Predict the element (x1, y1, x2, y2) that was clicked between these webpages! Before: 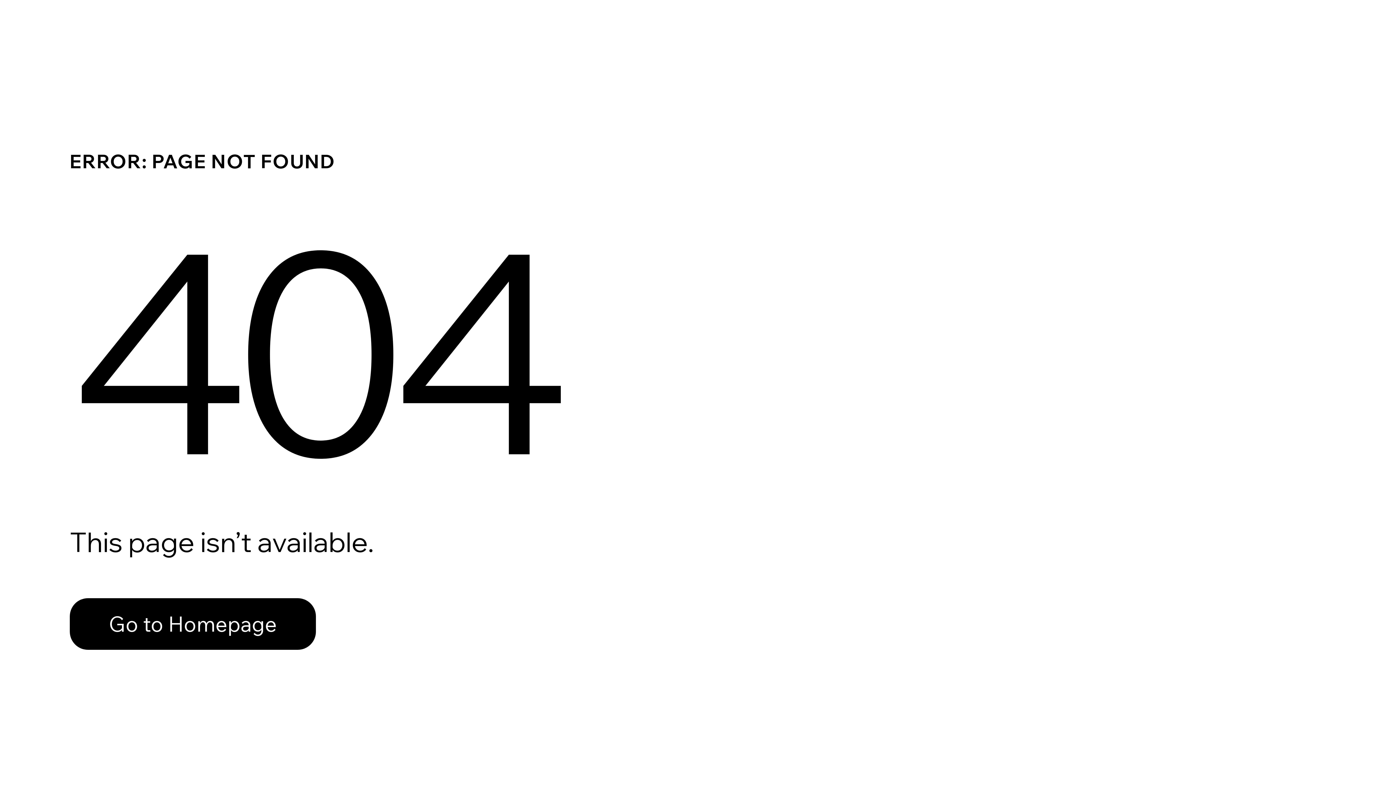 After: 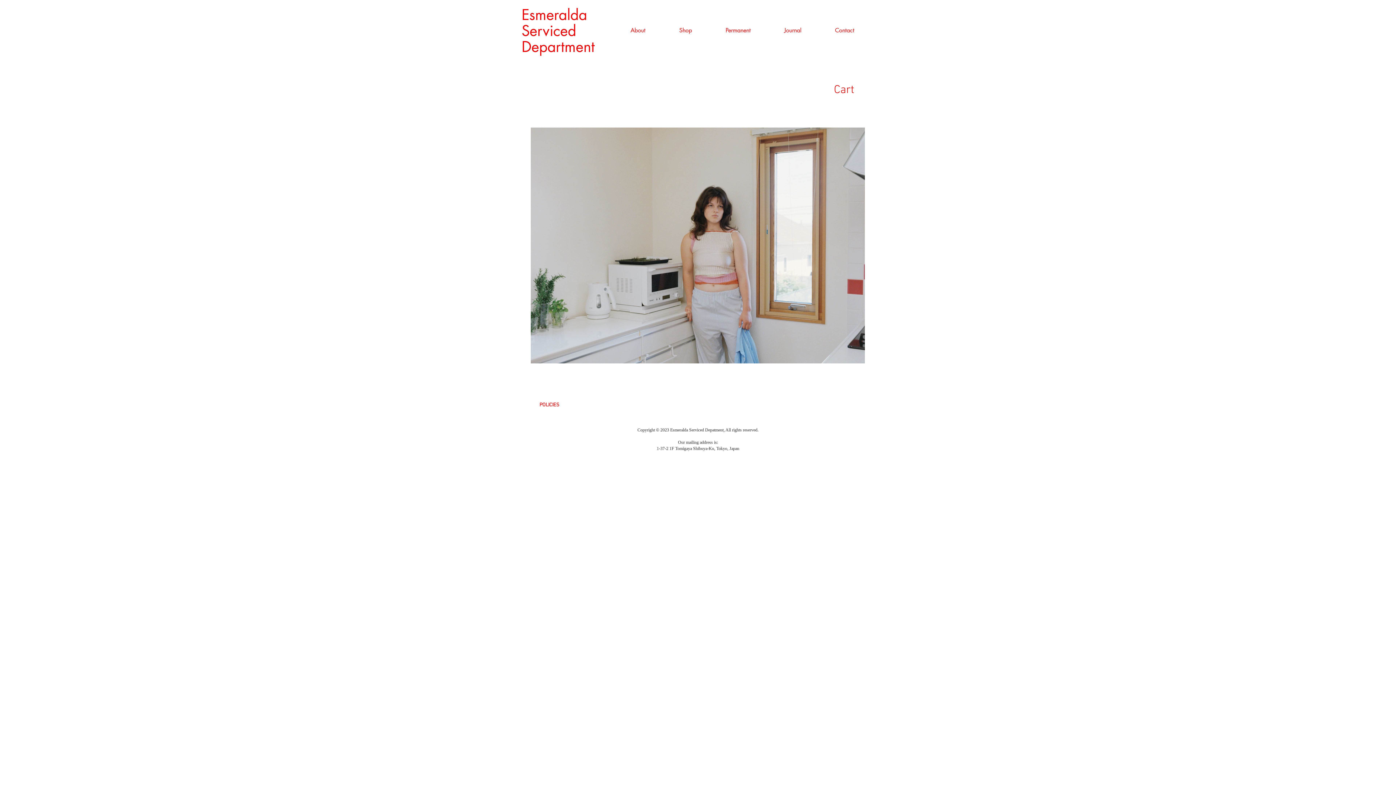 Action: label: Go to Homepage bbox: (69, 598, 316, 650)